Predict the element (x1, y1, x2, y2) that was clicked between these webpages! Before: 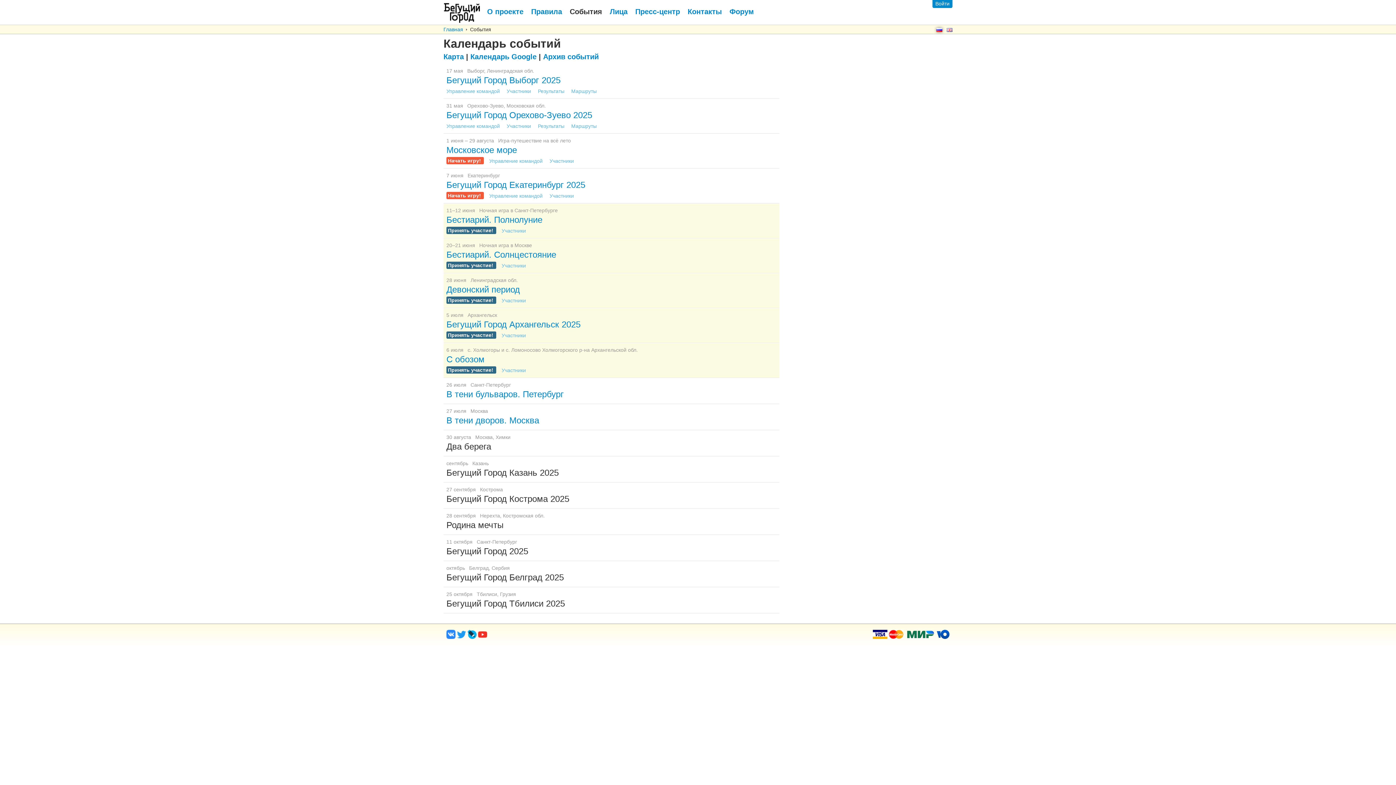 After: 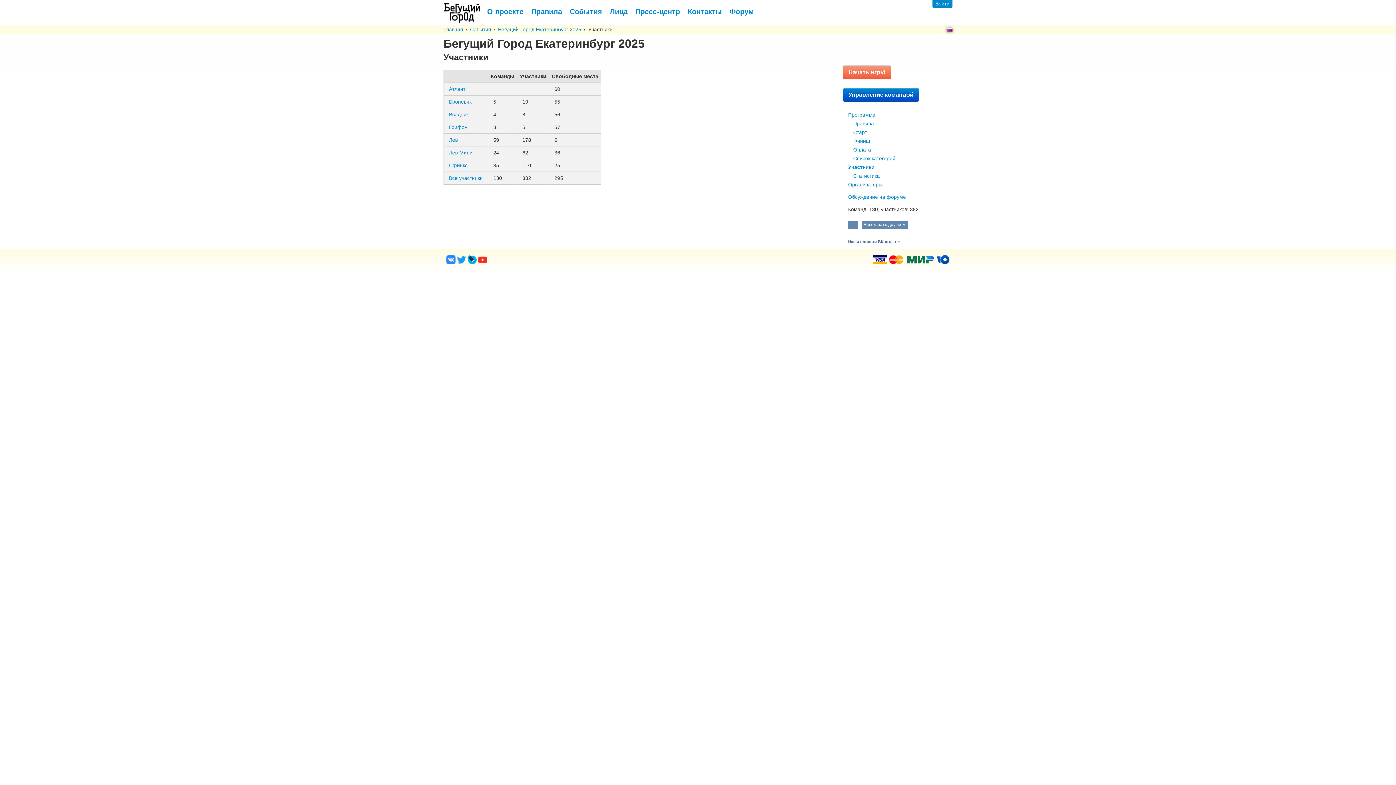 Action: bbox: (549, 192, 574, 198) label: Участники